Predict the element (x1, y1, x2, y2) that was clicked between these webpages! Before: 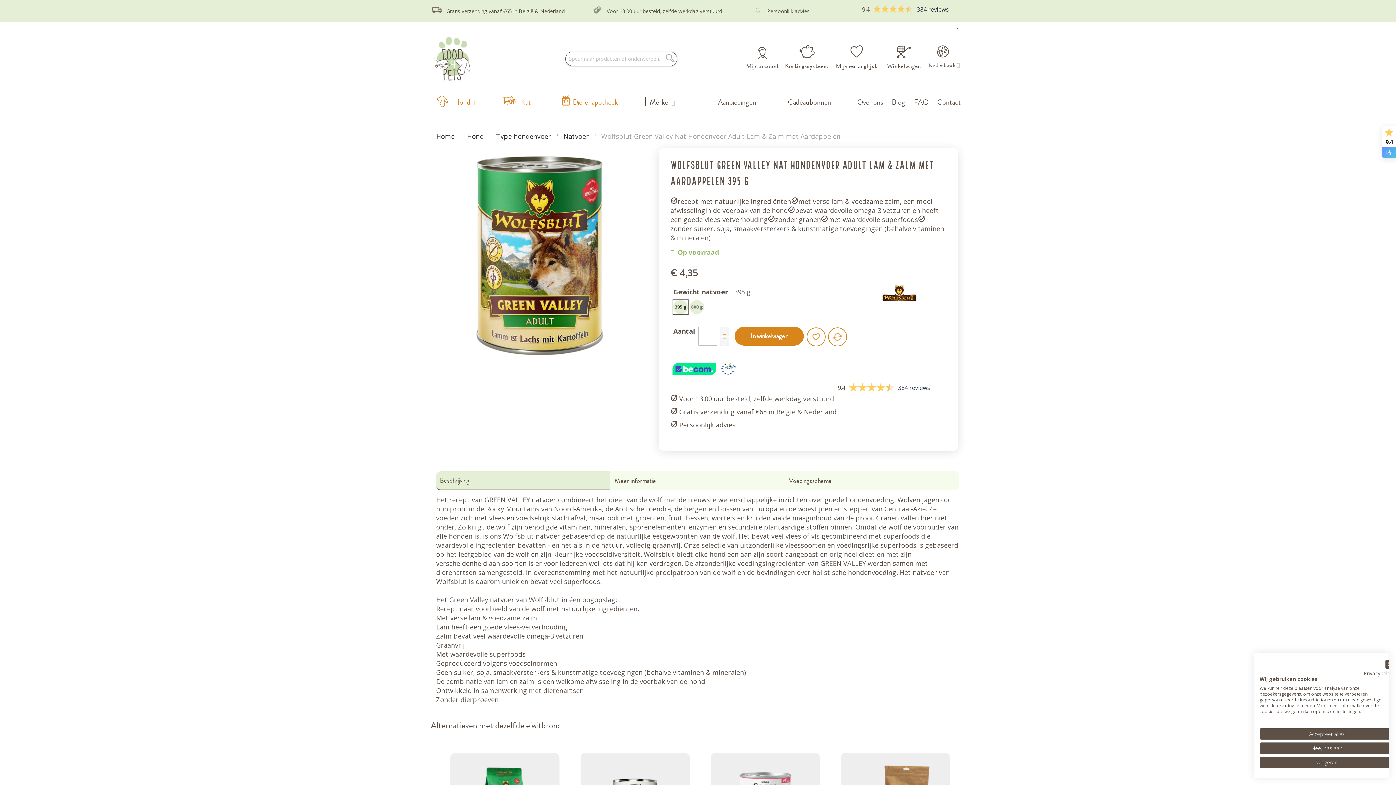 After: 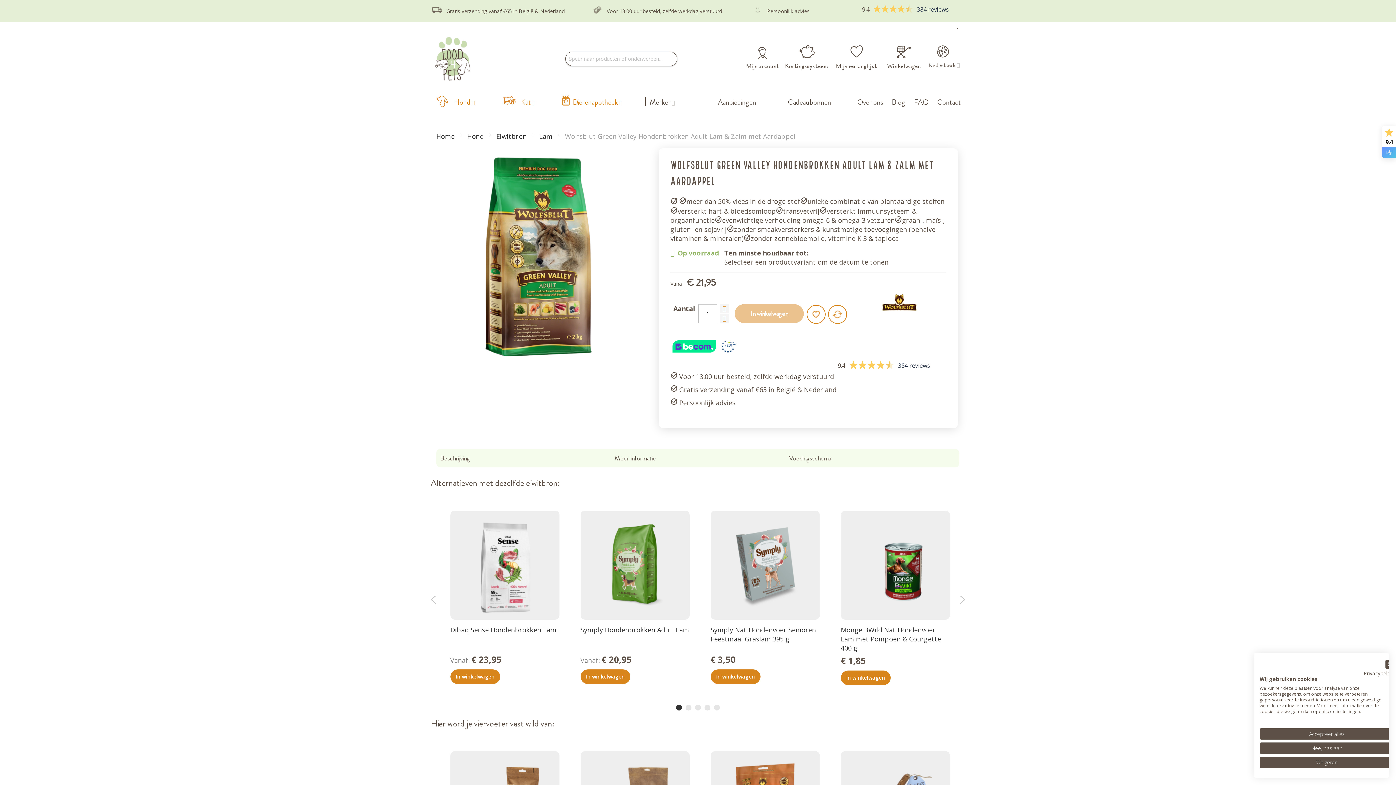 Action: label: Wolfsblut Green Valley Hondenbrokken Adult Lam & Zalm met Aardappel bbox: (450, 615, 559, 642)